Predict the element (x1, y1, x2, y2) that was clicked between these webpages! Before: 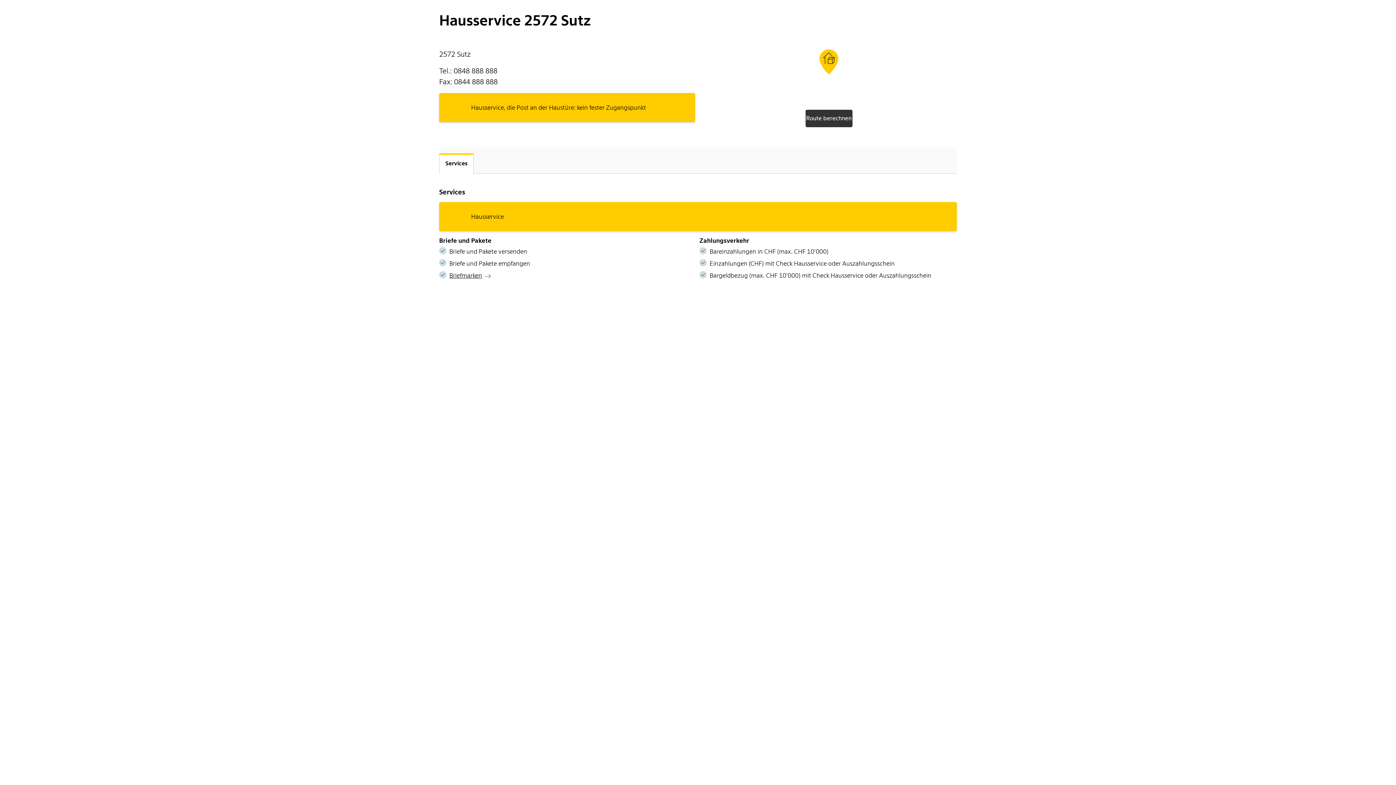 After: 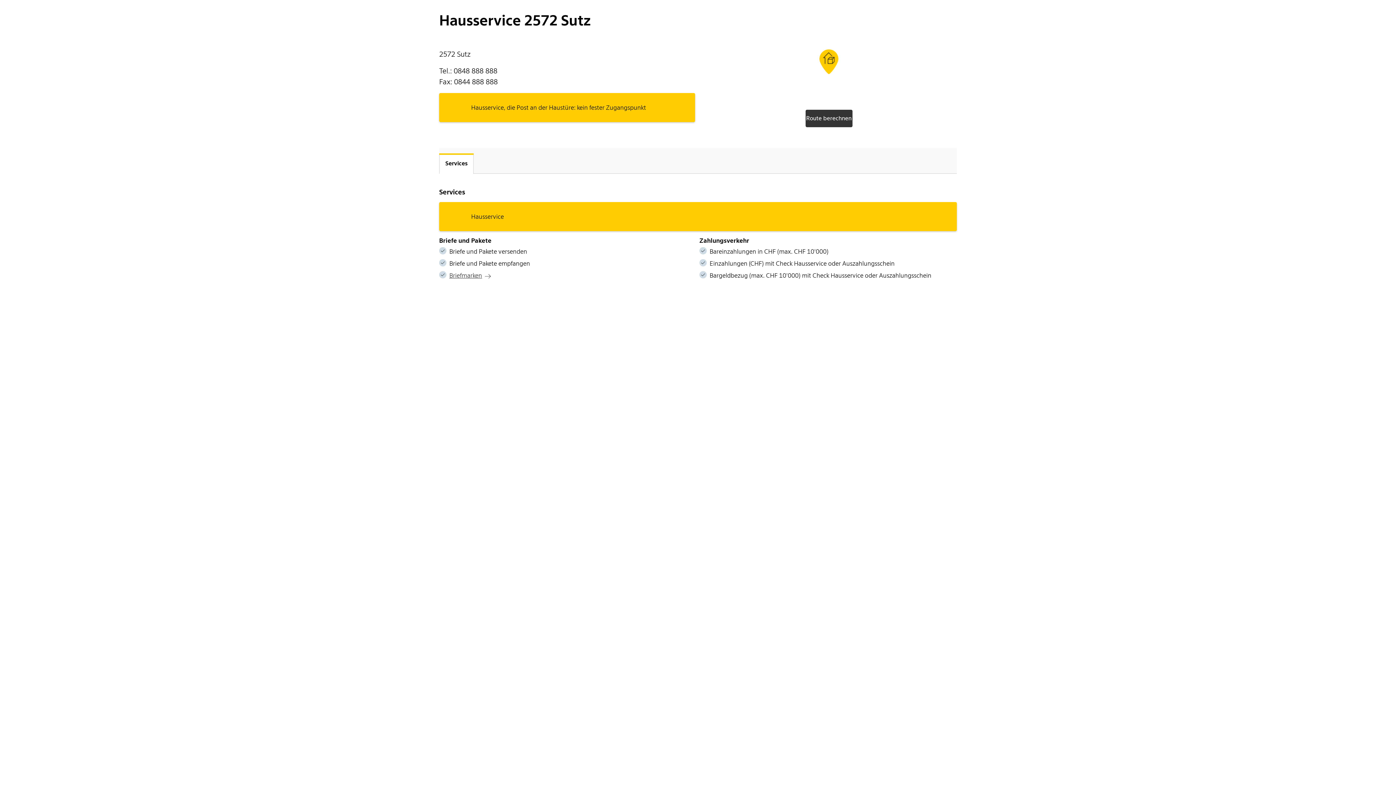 Action: label: Briefmarken bbox: (449, 271, 490, 280)